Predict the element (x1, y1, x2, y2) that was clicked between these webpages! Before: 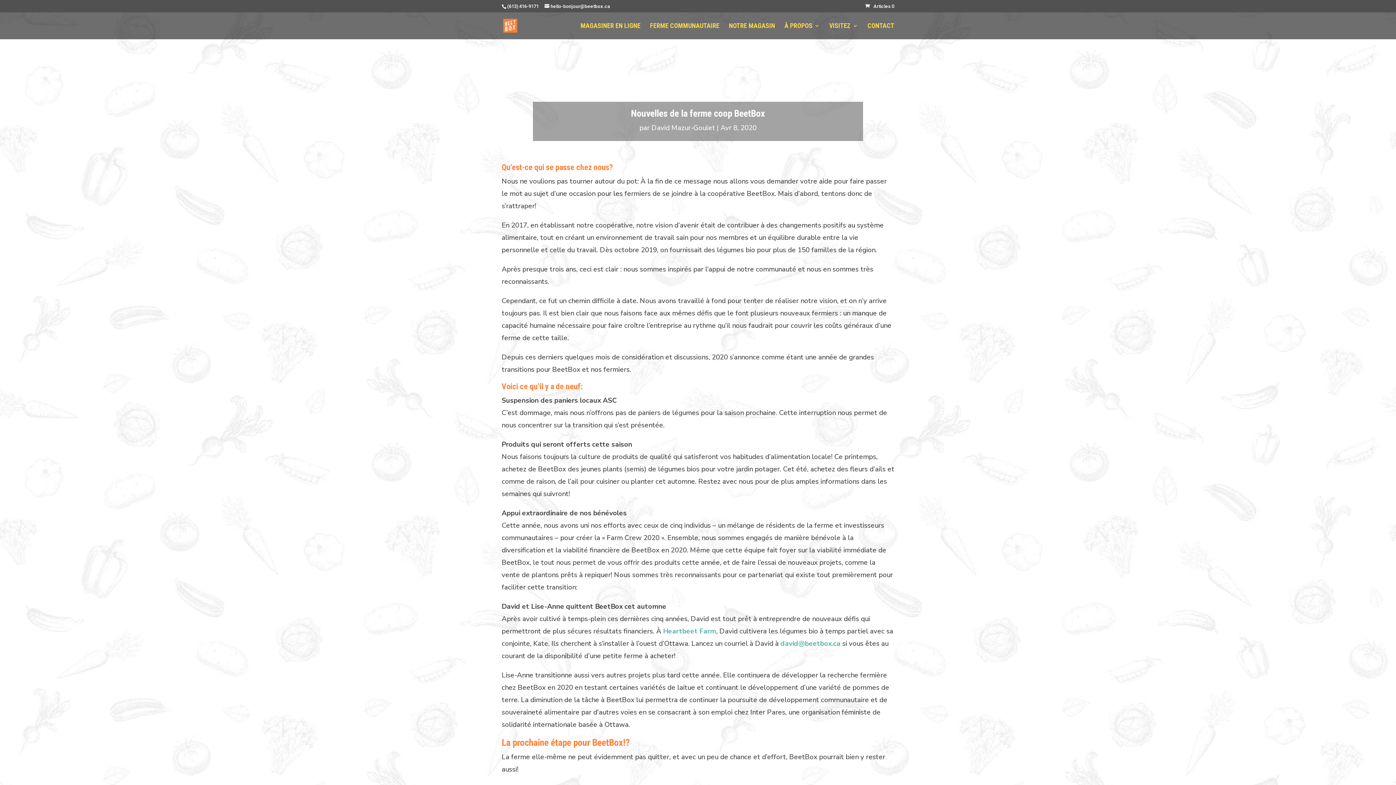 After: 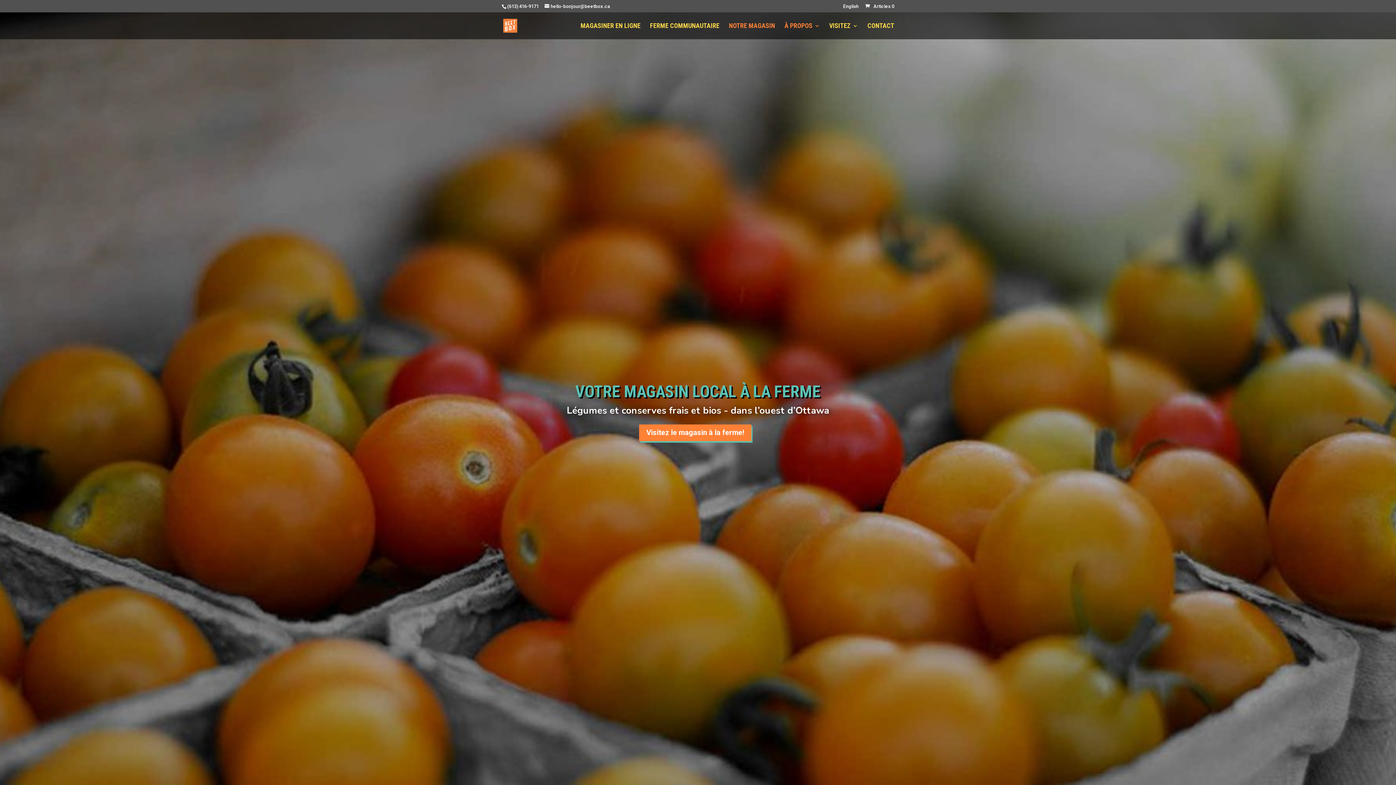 Action: label: NOTRE MAGASIN bbox: (729, 23, 775, 39)